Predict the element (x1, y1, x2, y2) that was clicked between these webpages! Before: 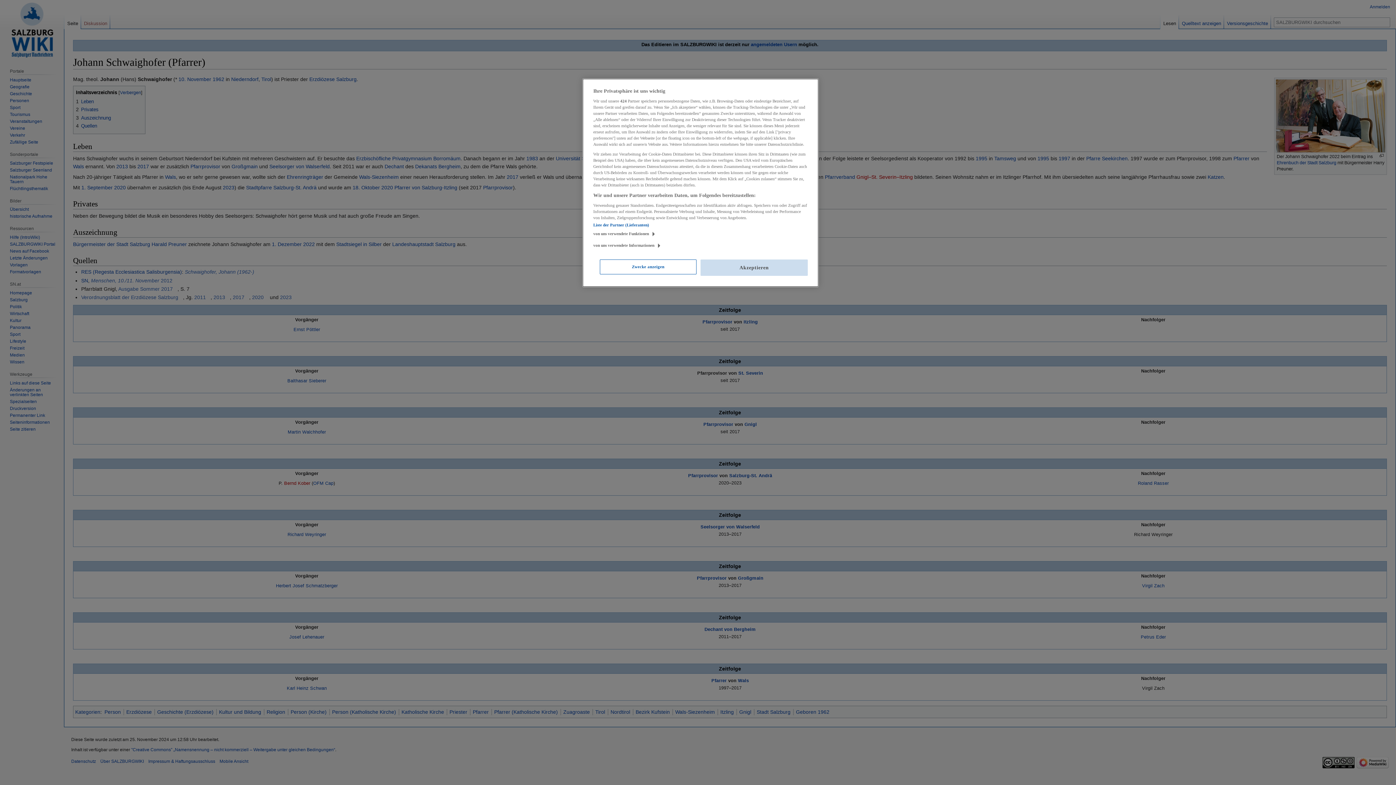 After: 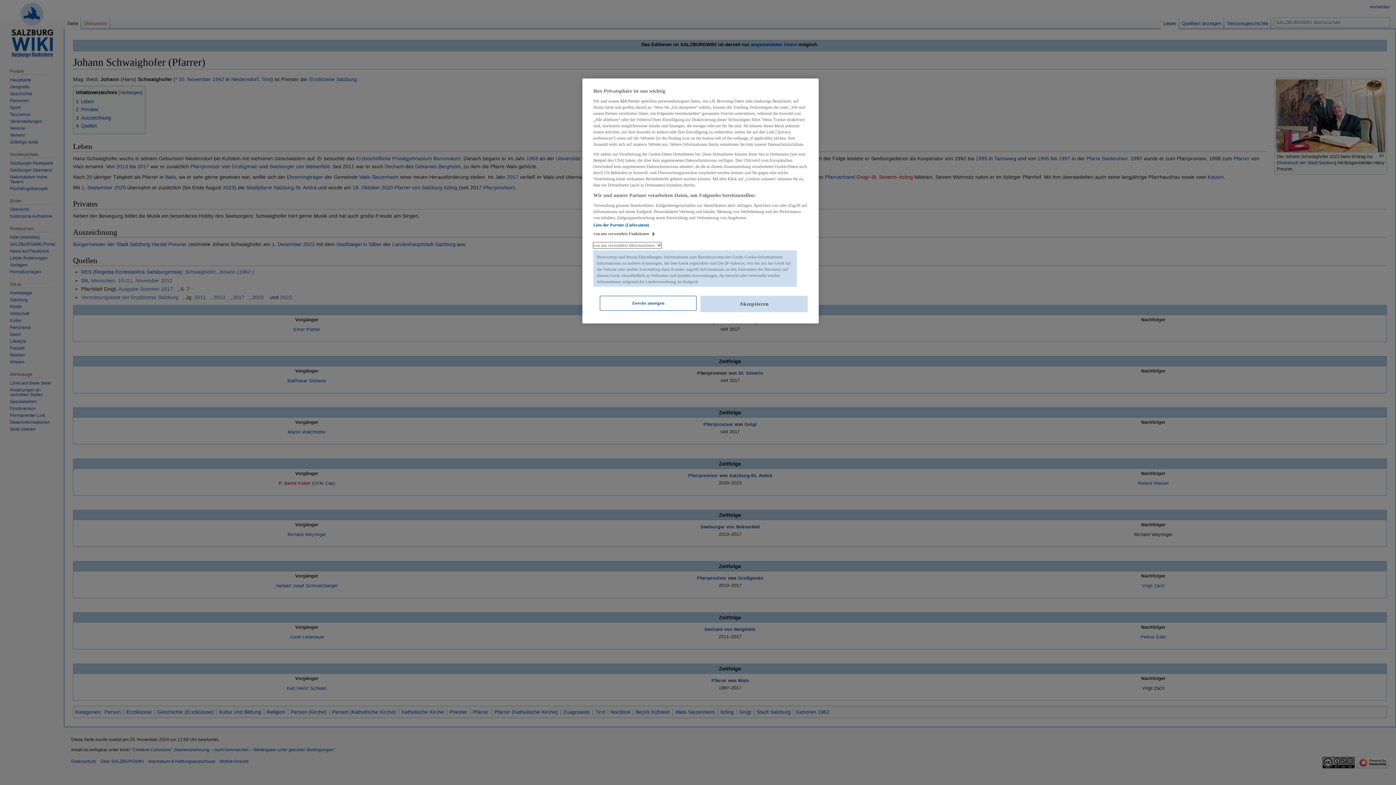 Action: label: von uns verwendete Informationen bbox: (593, 242, 661, 248)